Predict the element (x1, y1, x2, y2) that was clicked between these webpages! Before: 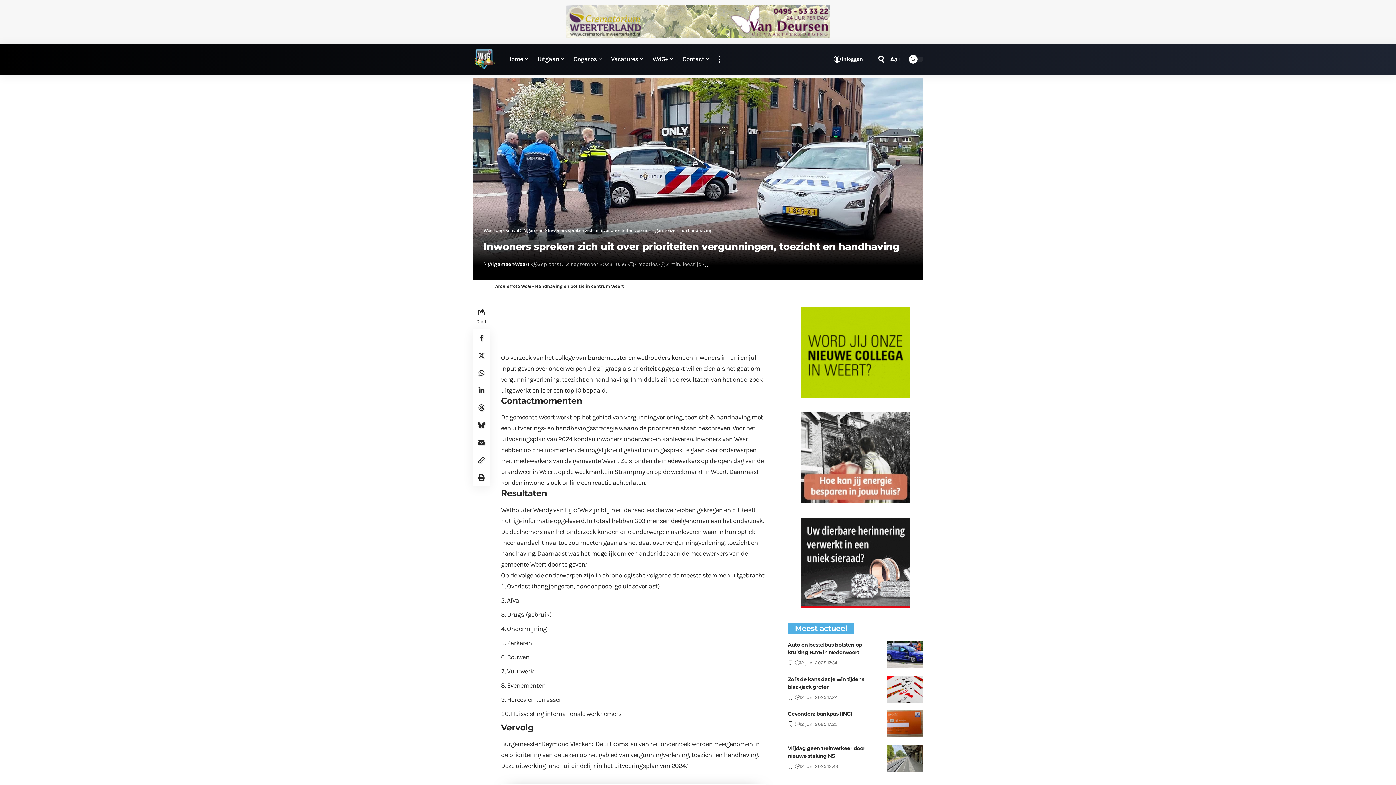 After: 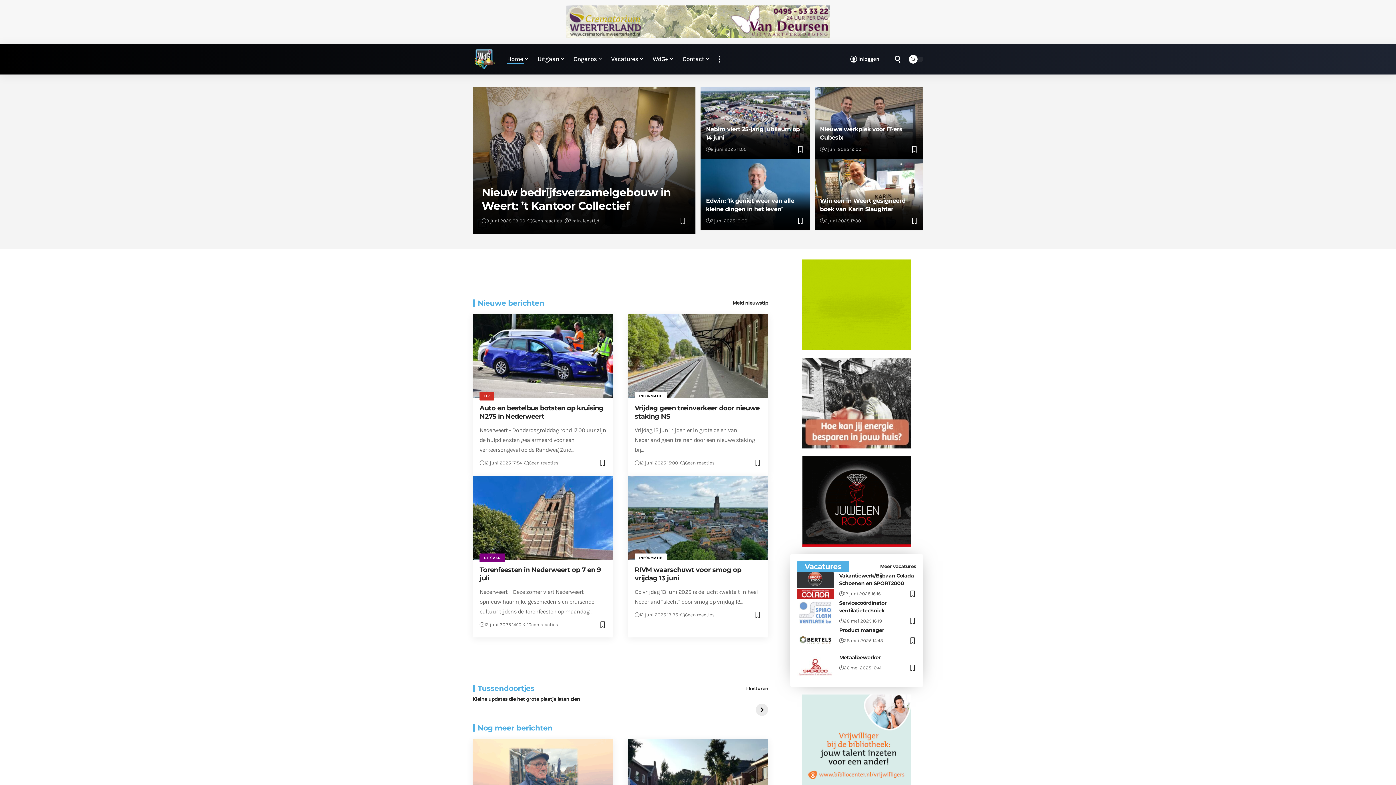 Action: label: Home bbox: (502, 43, 533, 74)